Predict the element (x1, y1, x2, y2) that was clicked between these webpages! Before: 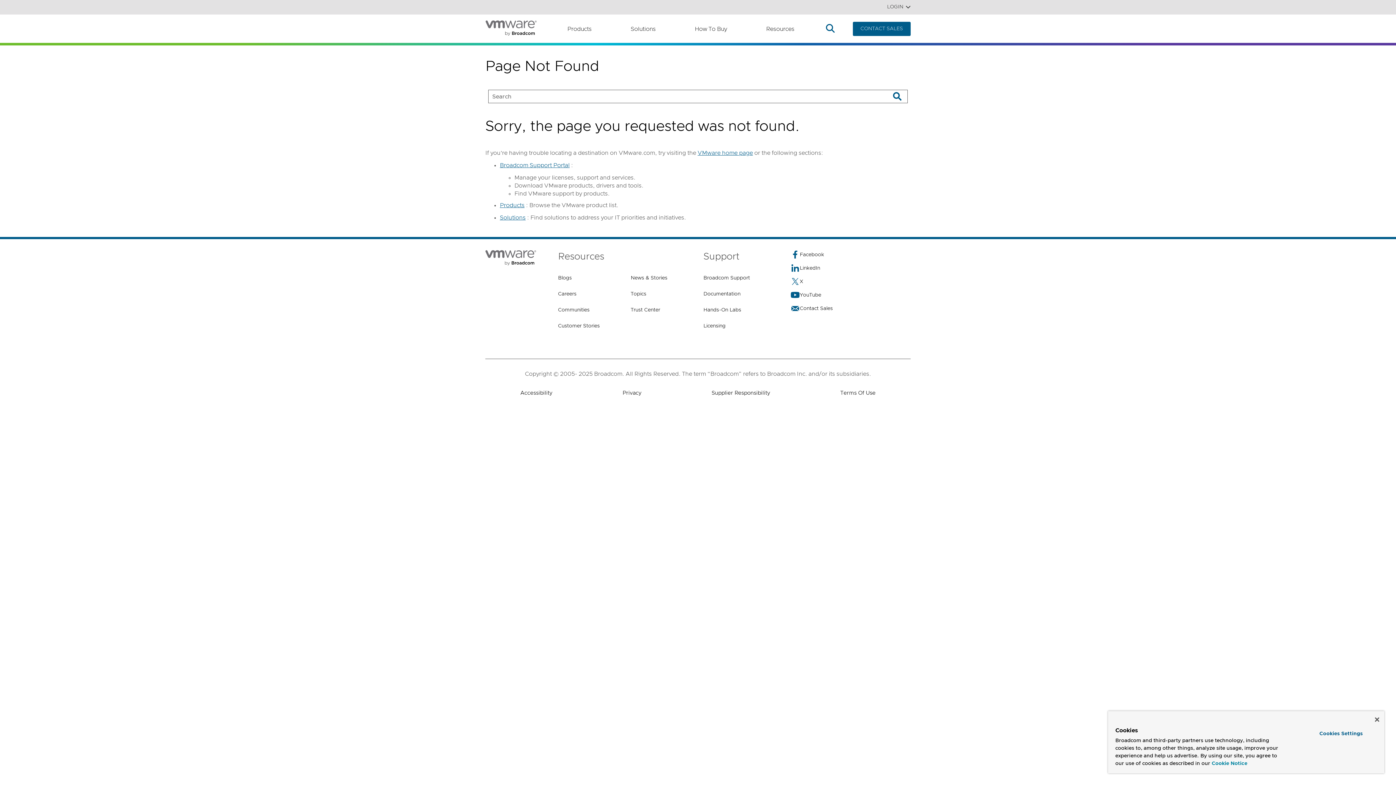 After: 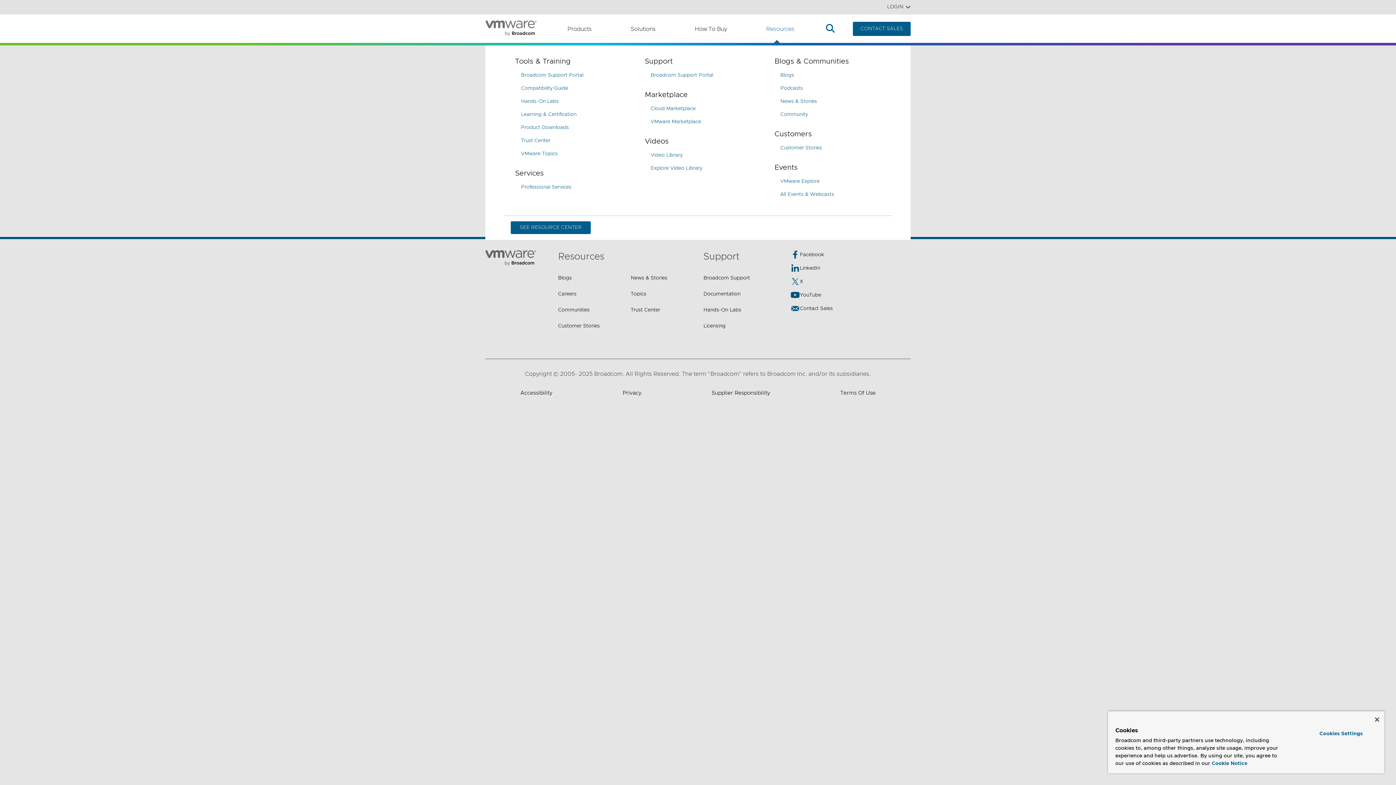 Action: label: Resources bbox: (766, 22, 803, 35)